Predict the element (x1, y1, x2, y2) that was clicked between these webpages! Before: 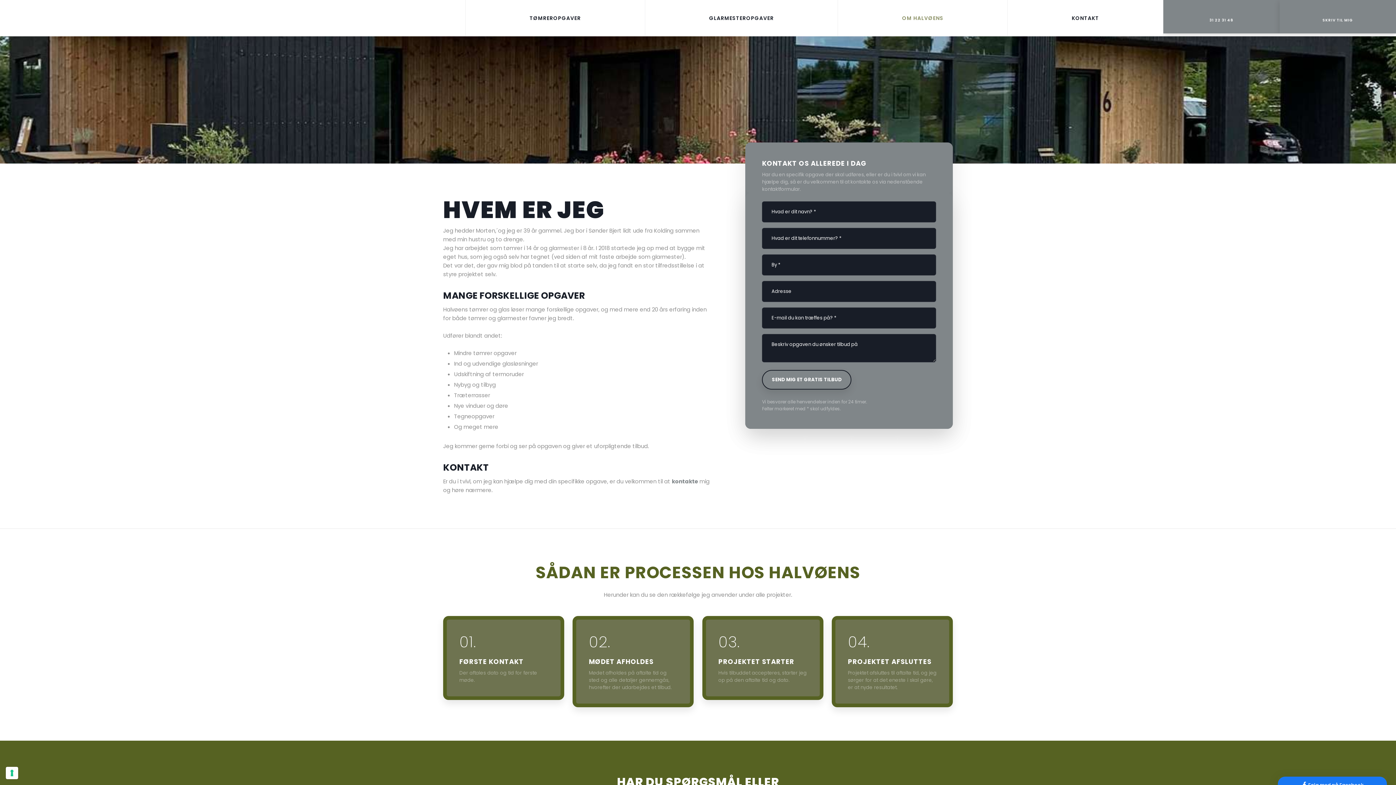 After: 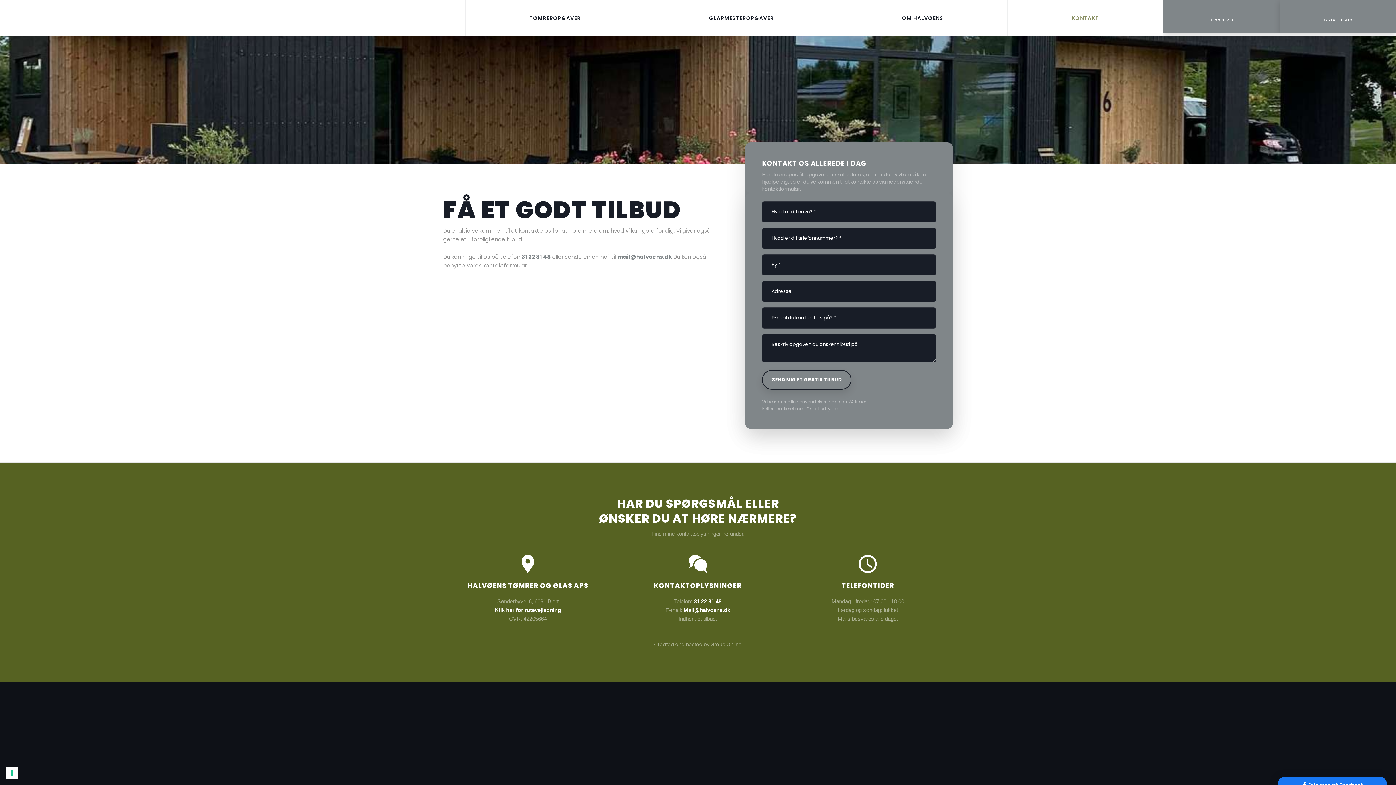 Action: bbox: (672, 477, 699, 485) label: kontakte 